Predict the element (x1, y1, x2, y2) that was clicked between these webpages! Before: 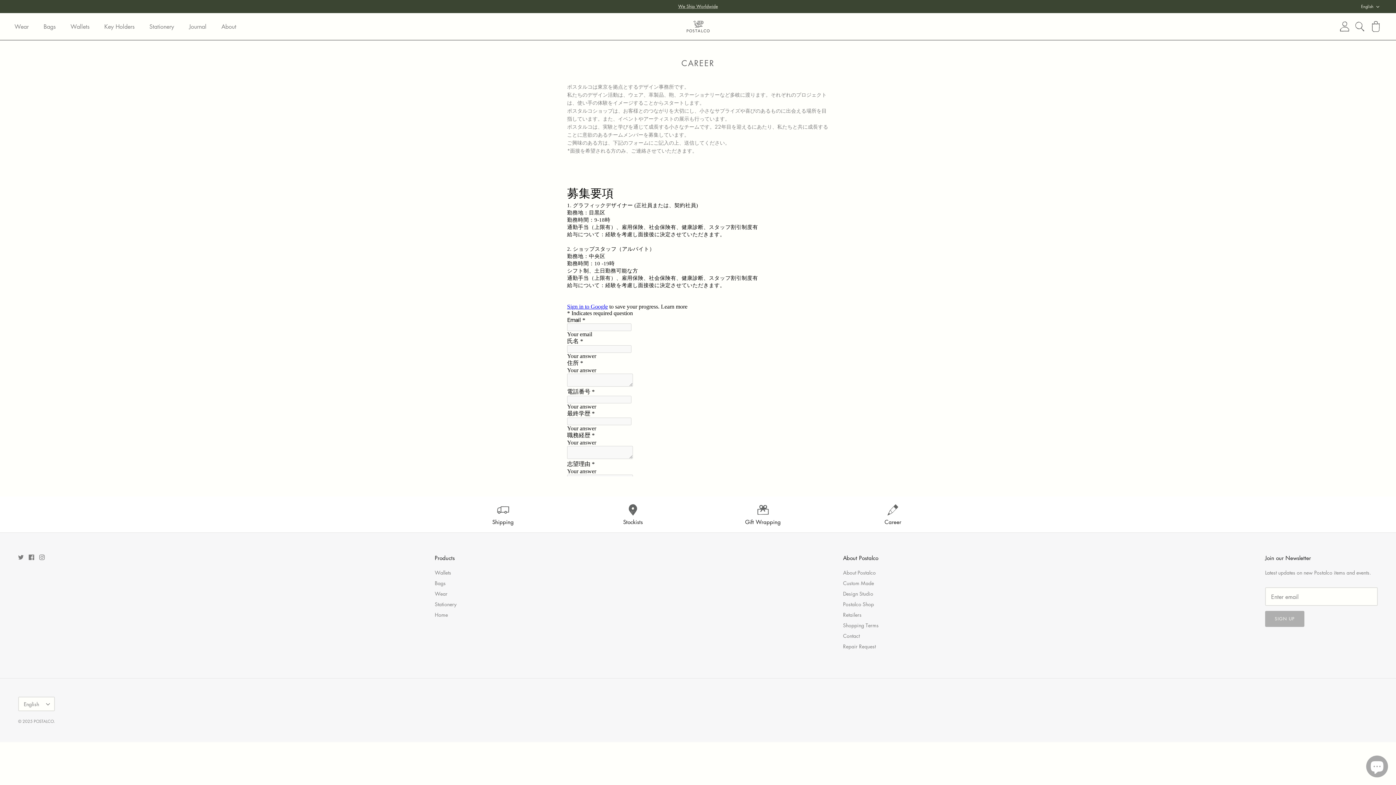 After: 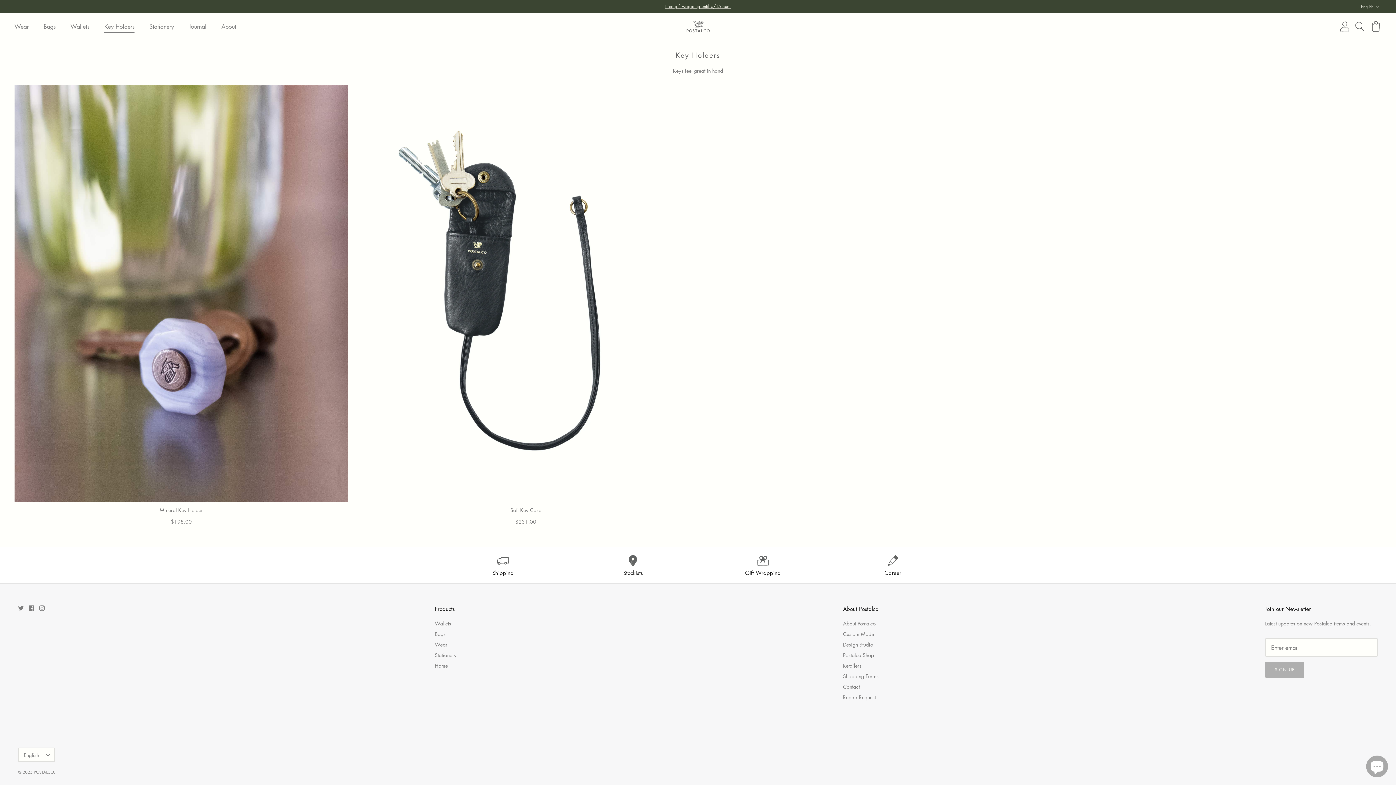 Action: label: Key Holders bbox: (97, 14, 141, 38)